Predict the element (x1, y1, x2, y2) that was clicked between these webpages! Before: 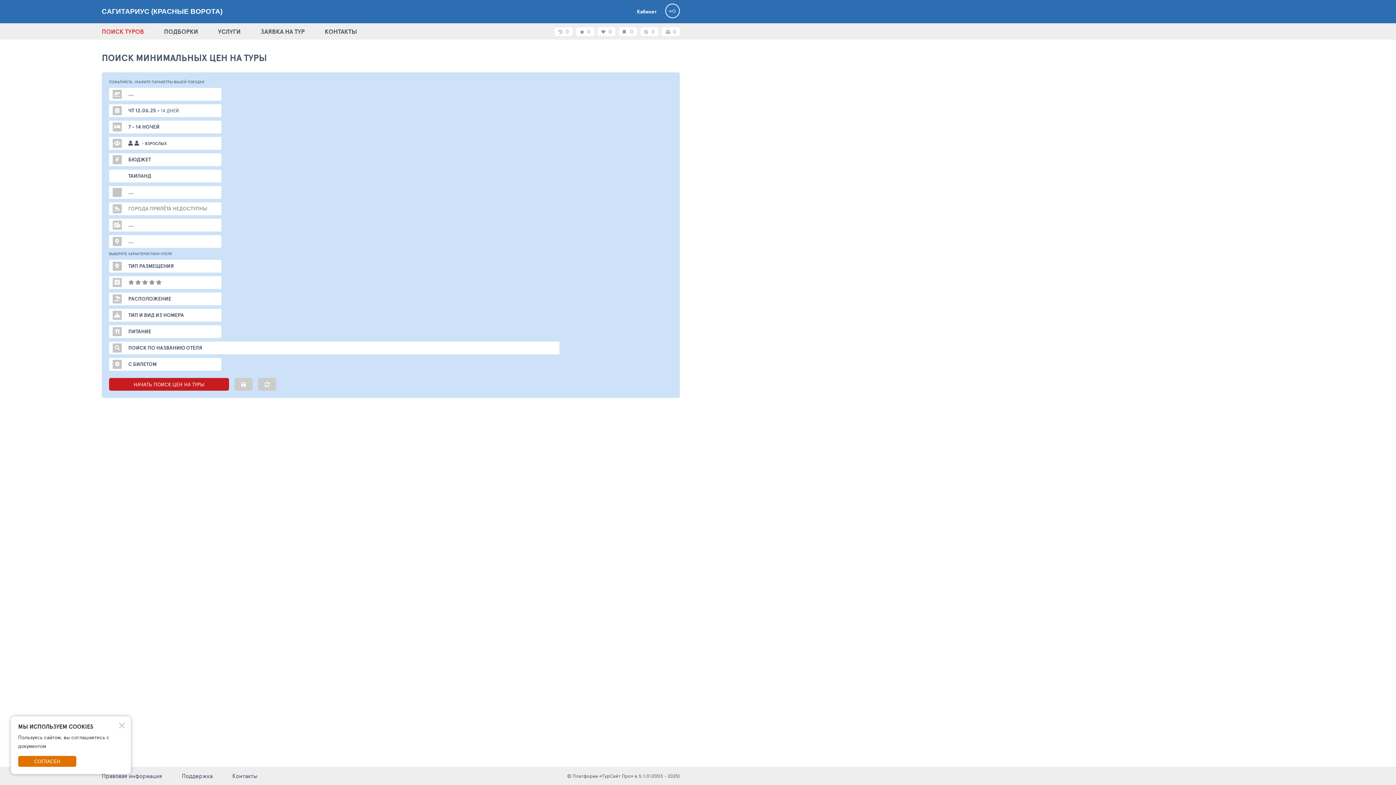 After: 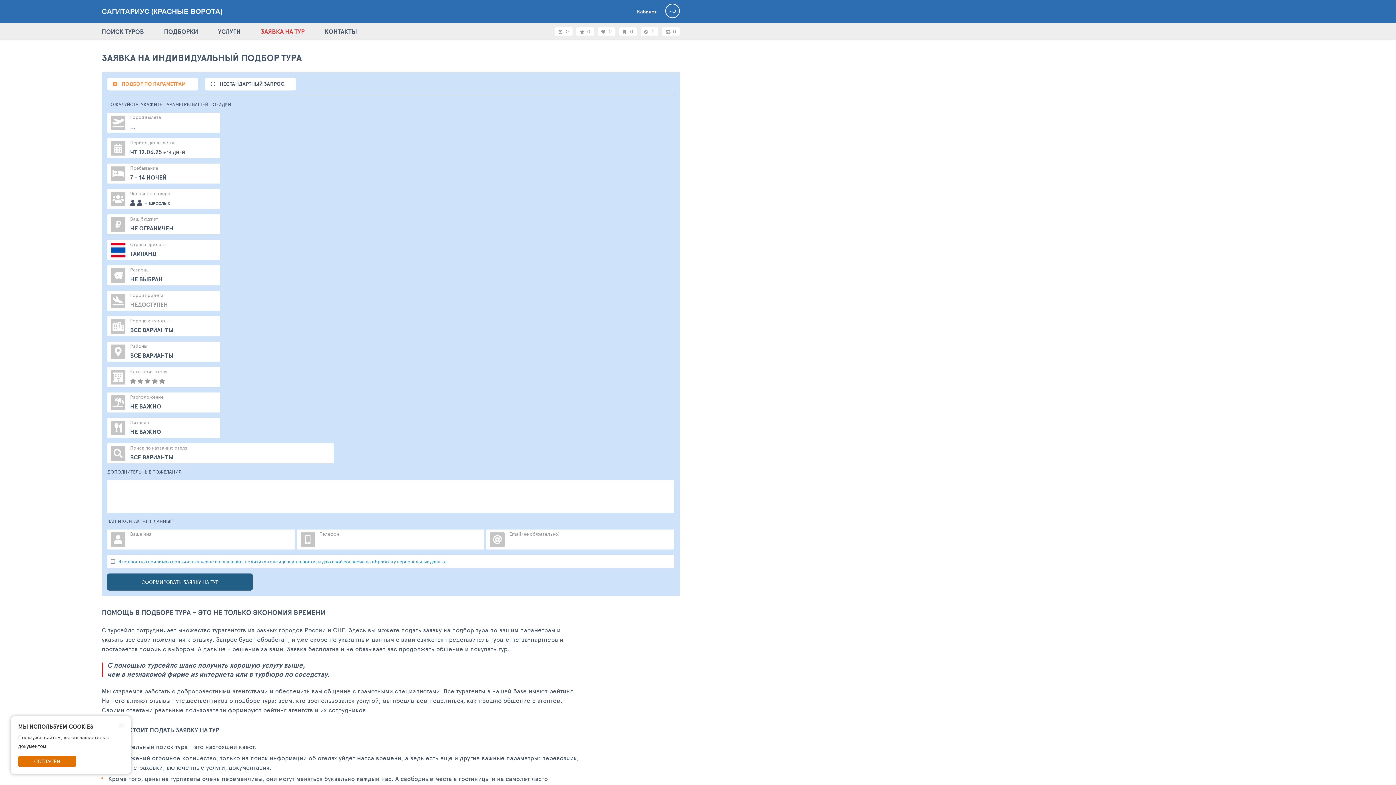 Action: bbox: (260, 26, 304, 36) label: ЗАЯВКА НА ТУР